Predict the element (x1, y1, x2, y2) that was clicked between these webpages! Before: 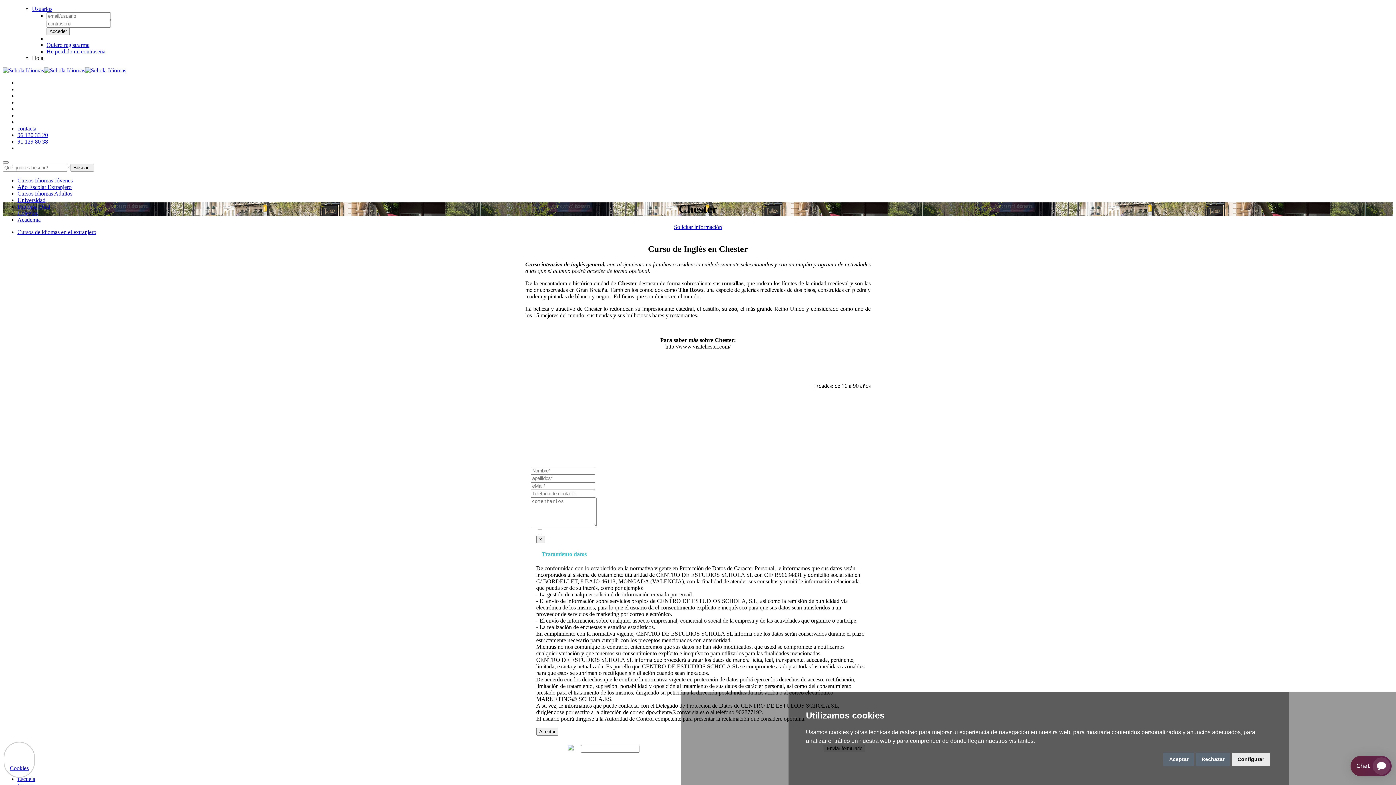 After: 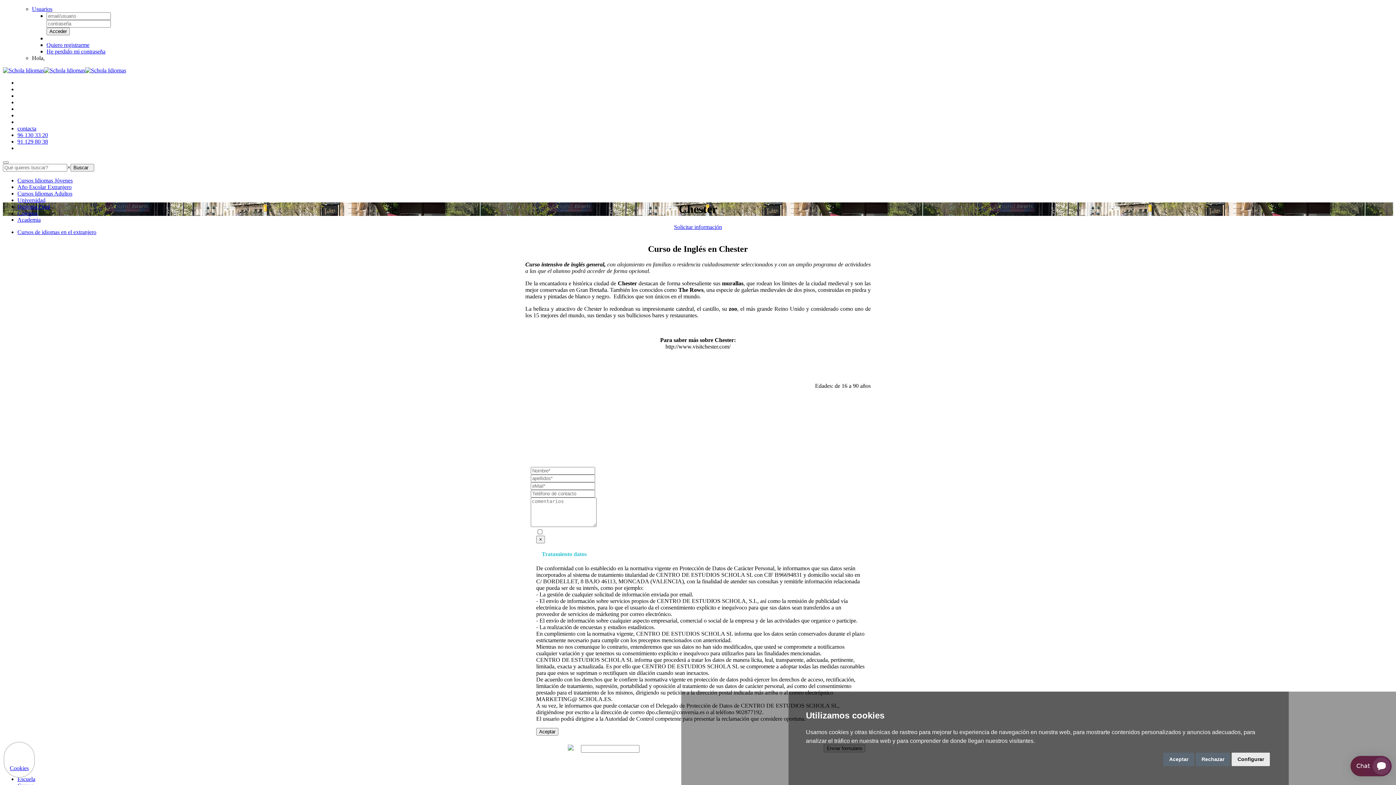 Action: label: la cláusula informativa y autorización al tratamiento de los datos bbox: (588, 529, 721, 535)